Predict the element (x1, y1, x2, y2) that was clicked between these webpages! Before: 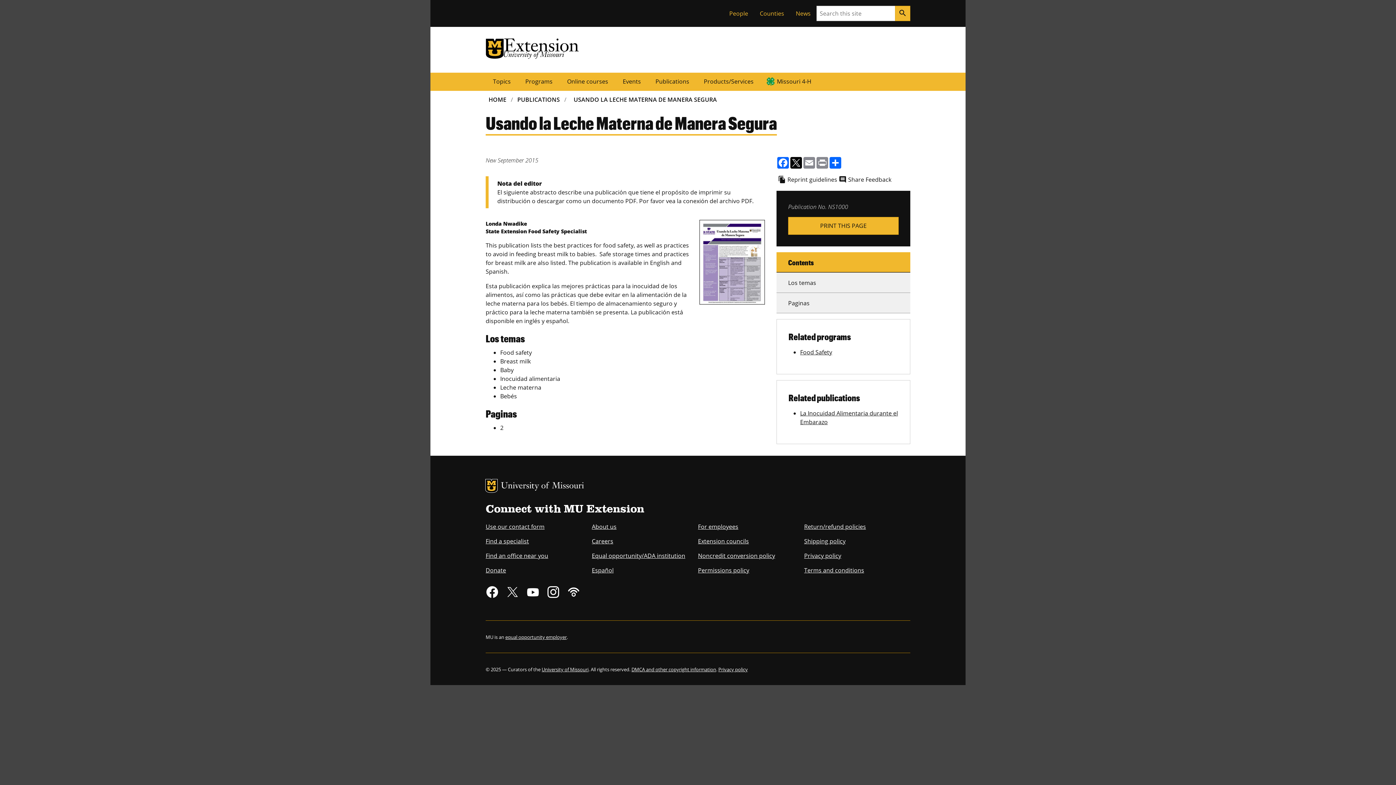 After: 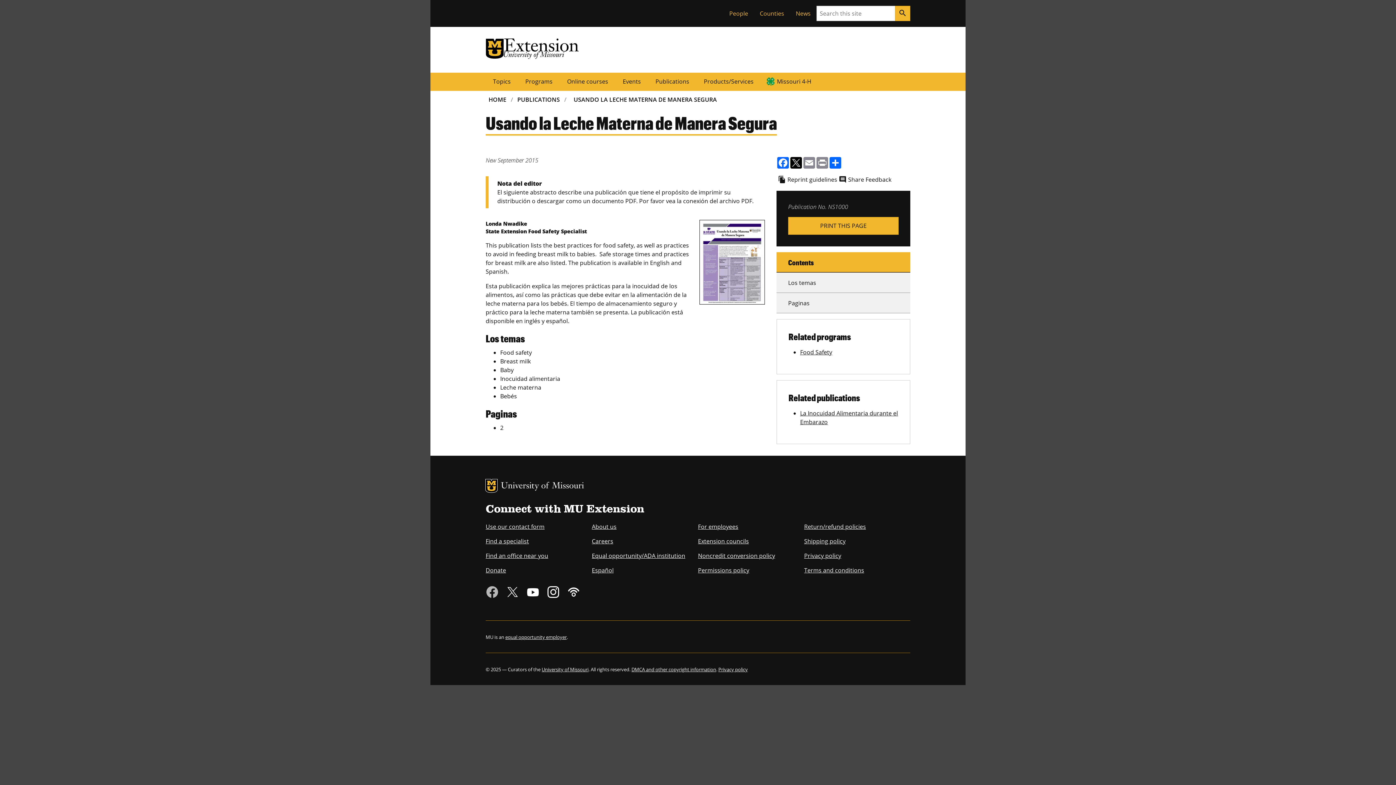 Action: label: Facebook bbox: (485, 586, 500, 600)